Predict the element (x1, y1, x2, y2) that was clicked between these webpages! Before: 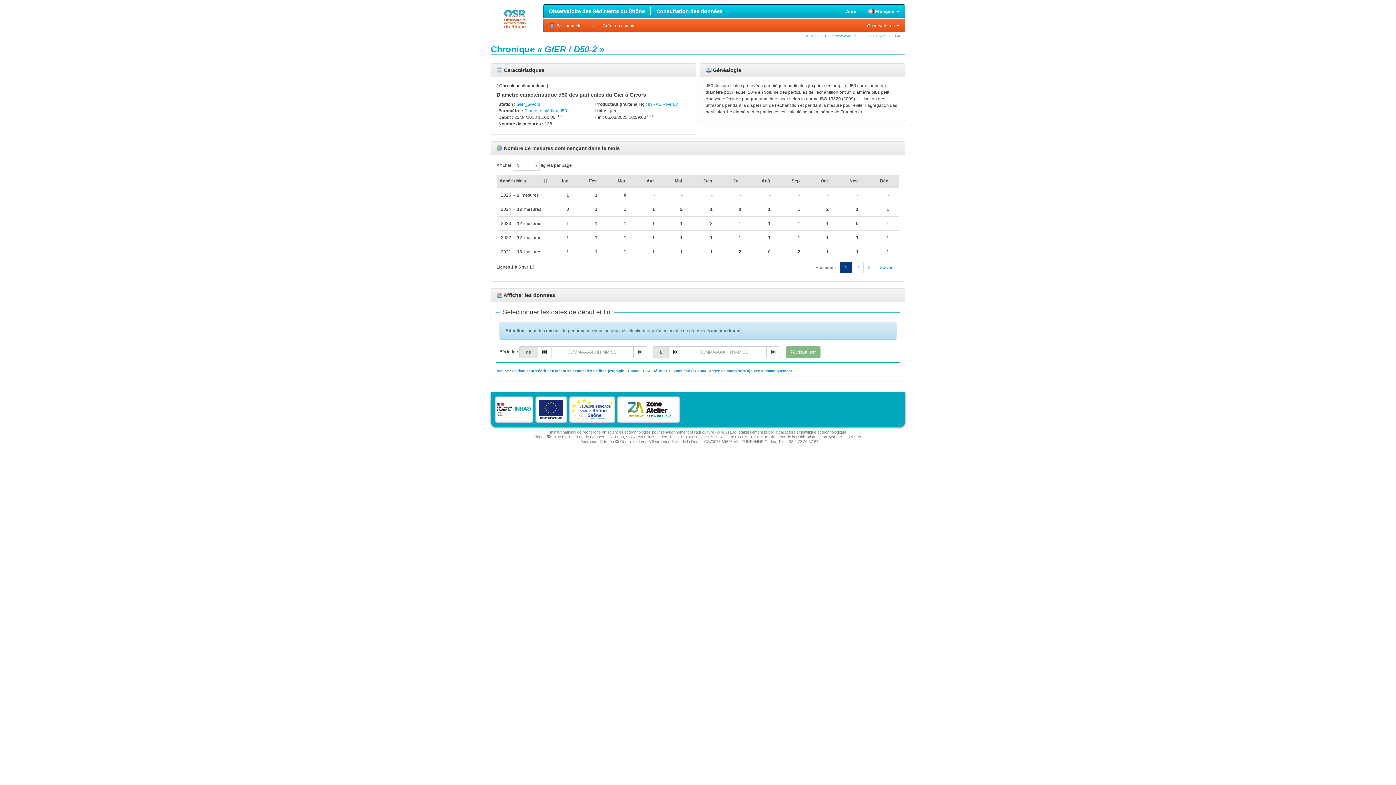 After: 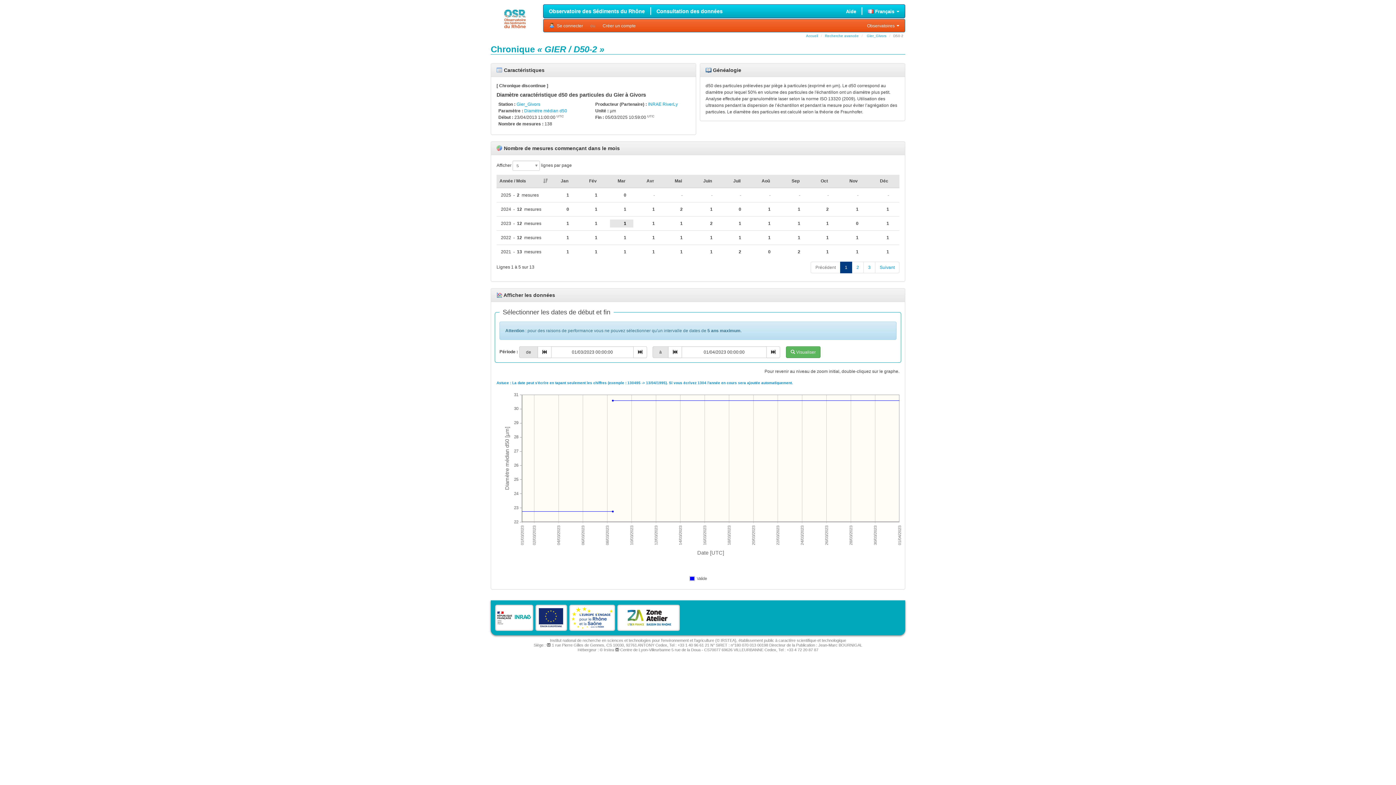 Action: bbox: (610, 219, 633, 227) label: 1